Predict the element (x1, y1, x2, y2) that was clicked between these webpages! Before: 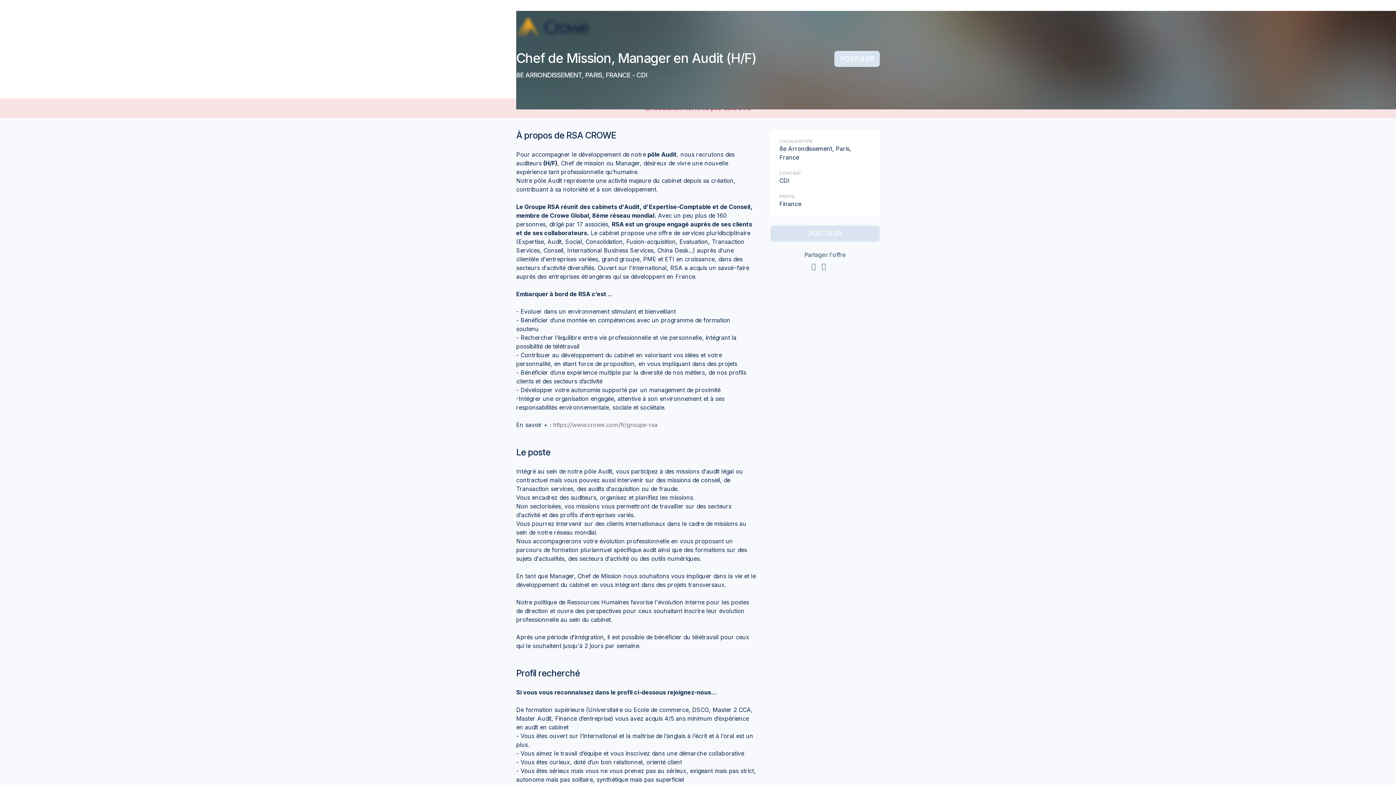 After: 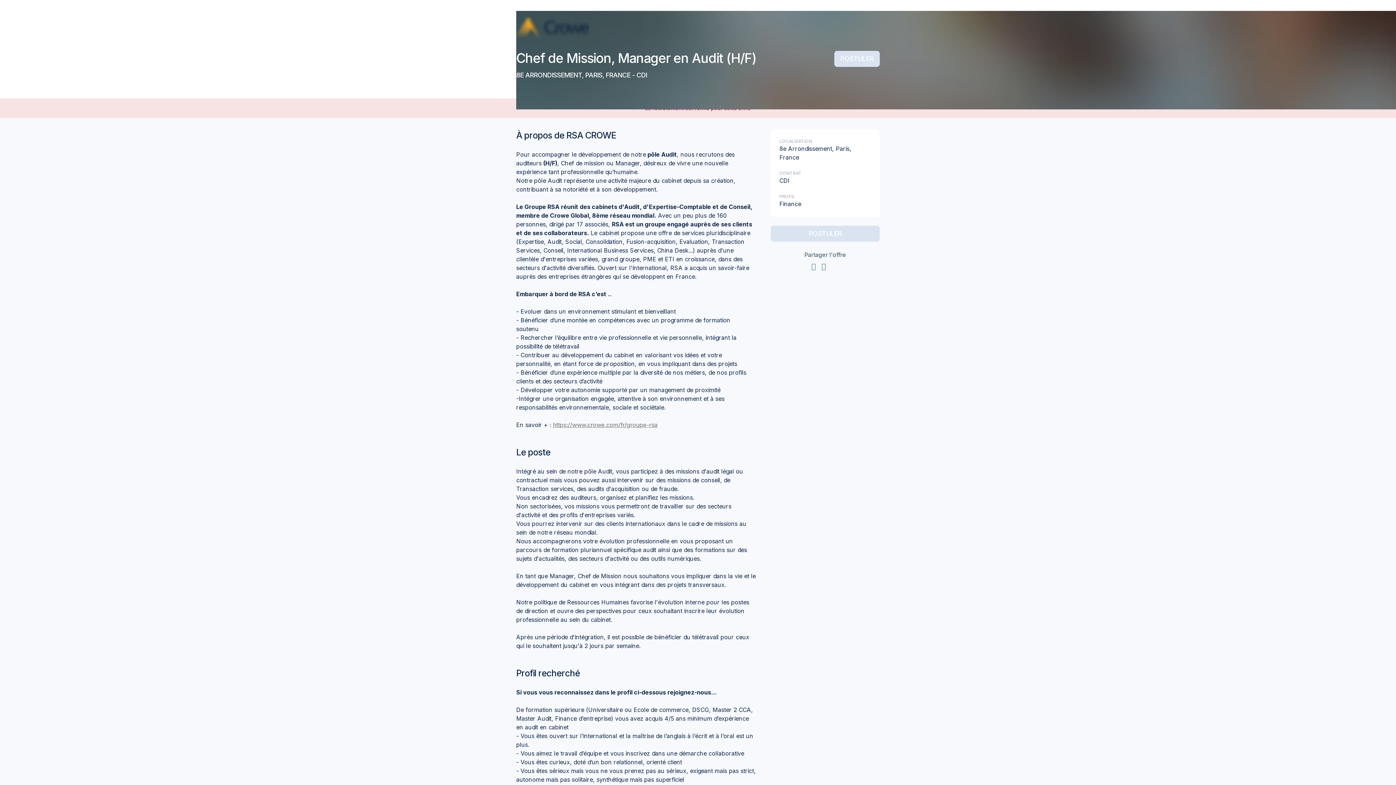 Action: bbox: (553, 421, 657, 428) label: https://www.crowe.com/fr/groupe-rsa